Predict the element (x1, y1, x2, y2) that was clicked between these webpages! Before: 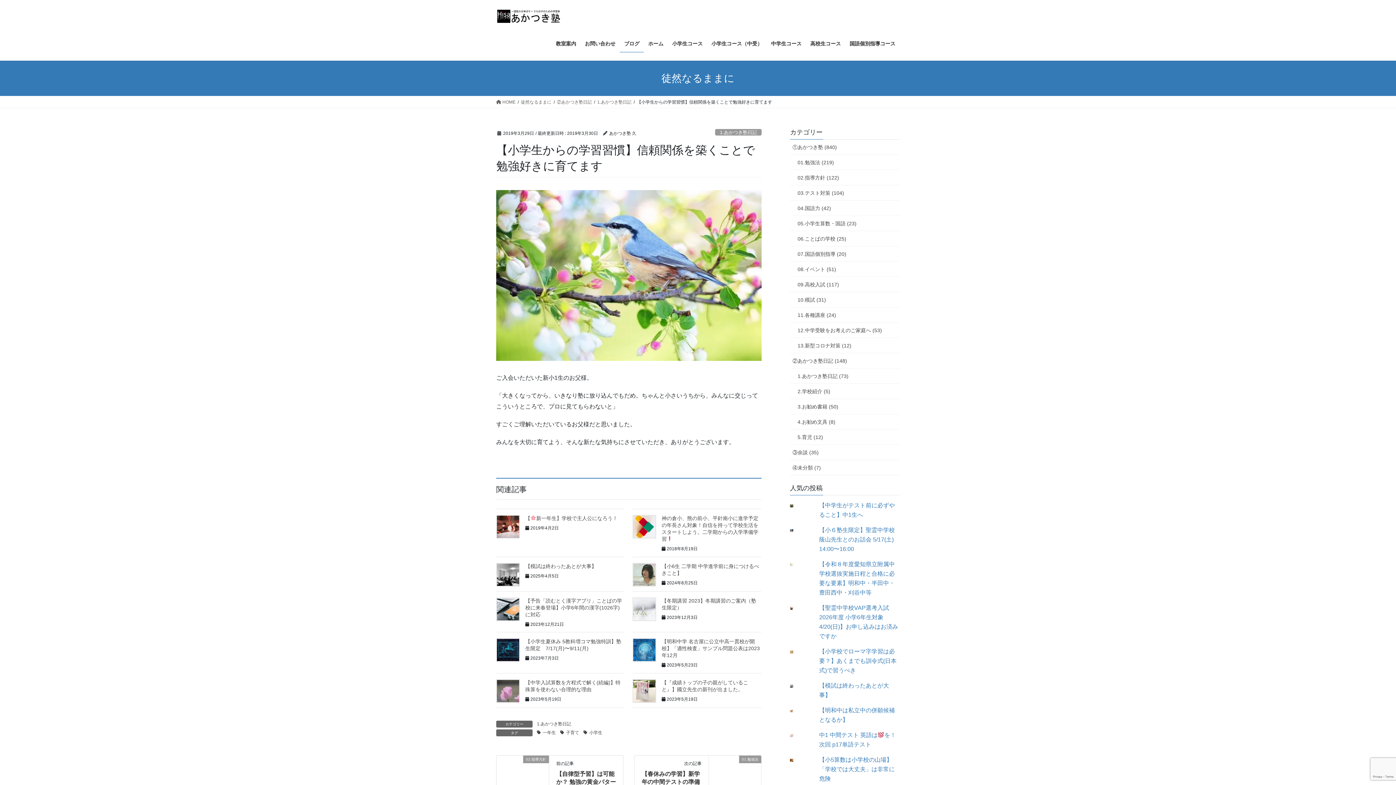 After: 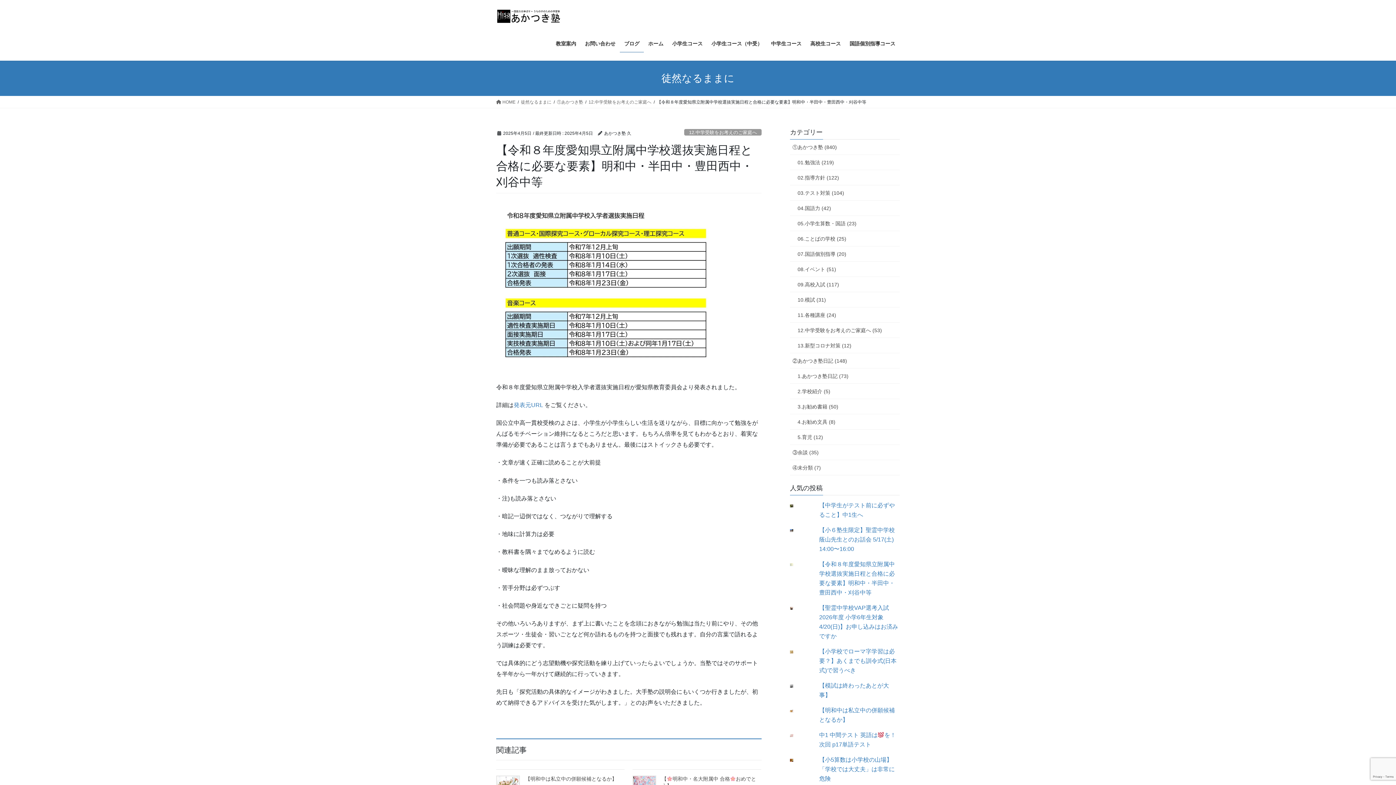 Action: label: 【令和８年度愛知県立附属中学校選抜実施日程と合格に必要な要素】明和中・半田中・豊田西中・刈谷中等 bbox: (819, 560, 900, 597)